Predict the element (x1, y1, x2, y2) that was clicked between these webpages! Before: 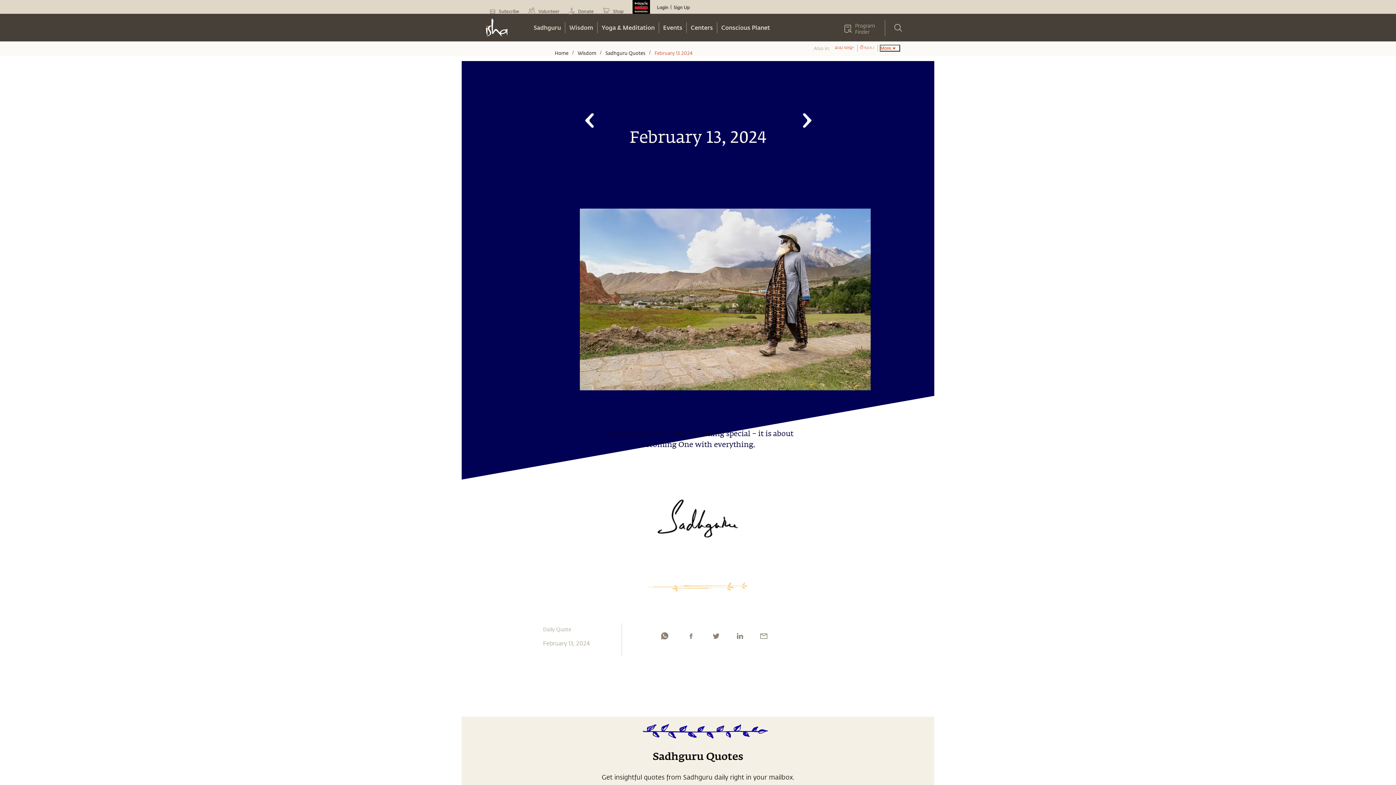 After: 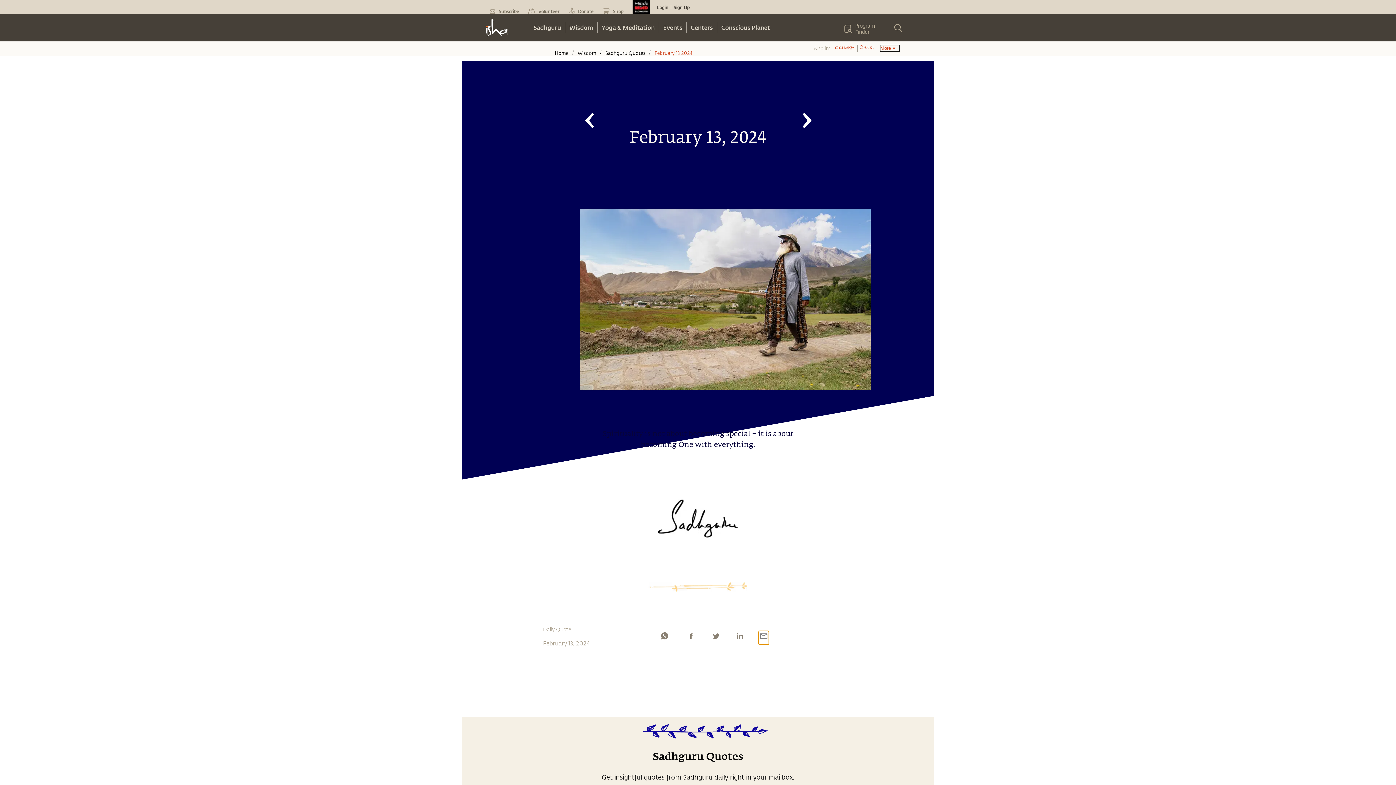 Action: bbox: (759, 631, 769, 641)